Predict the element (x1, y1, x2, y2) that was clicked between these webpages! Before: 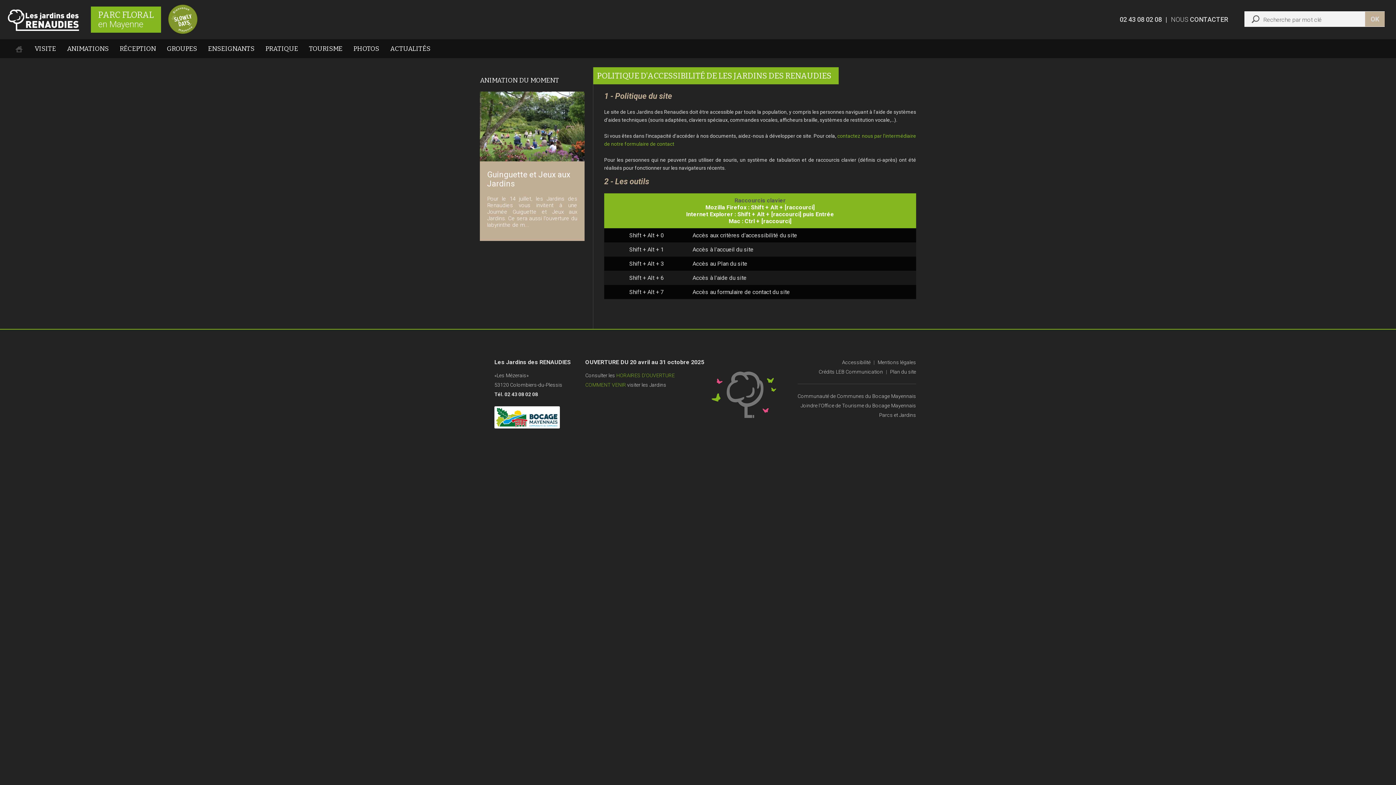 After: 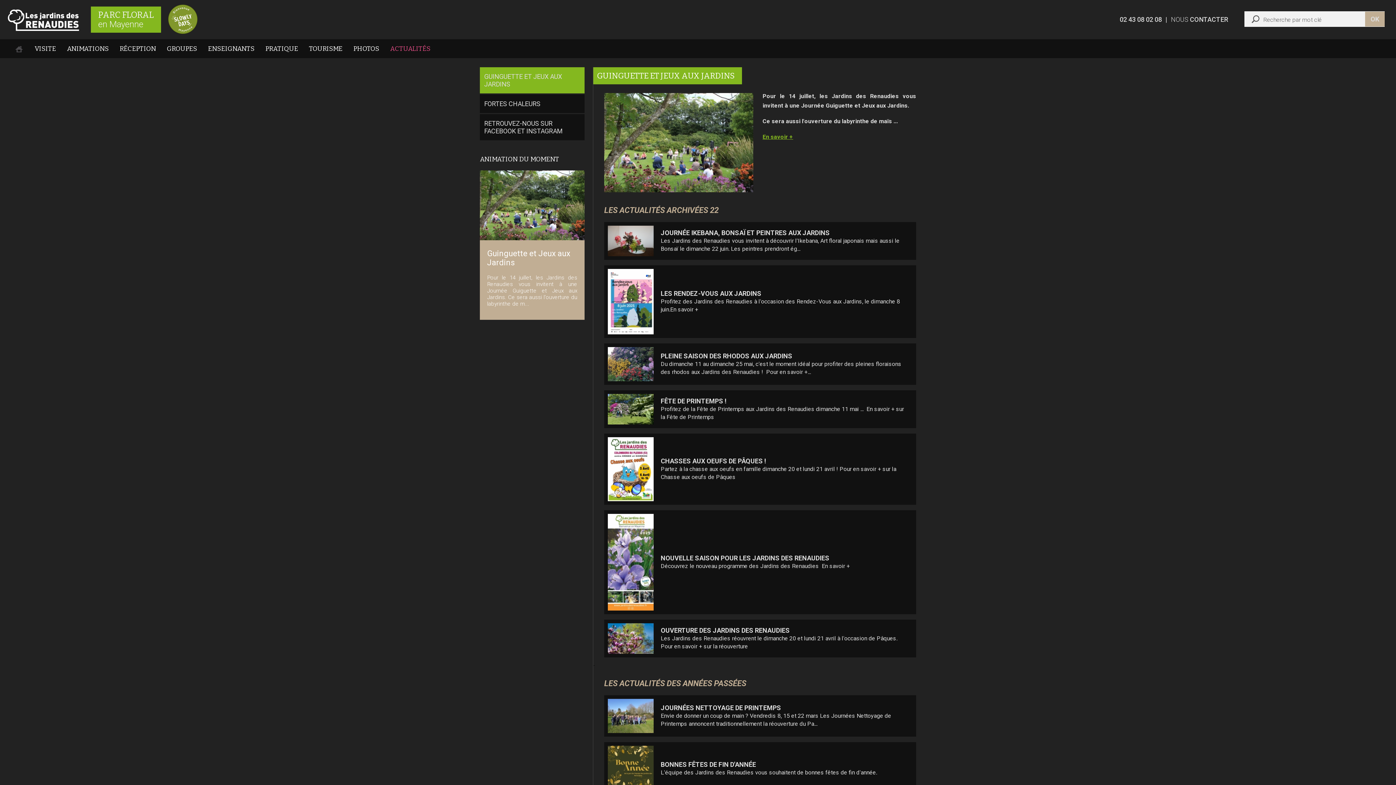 Action: bbox: (480, 155, 584, 162)